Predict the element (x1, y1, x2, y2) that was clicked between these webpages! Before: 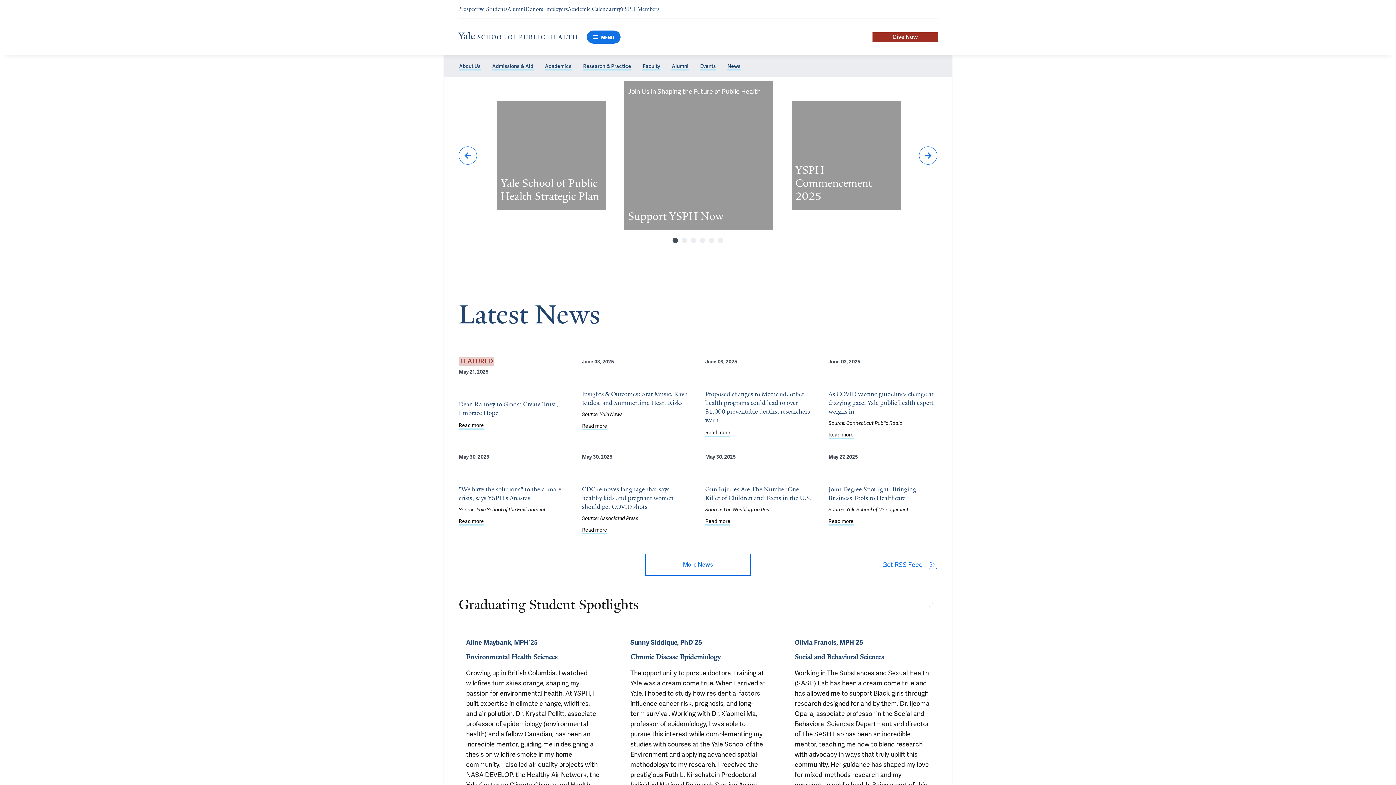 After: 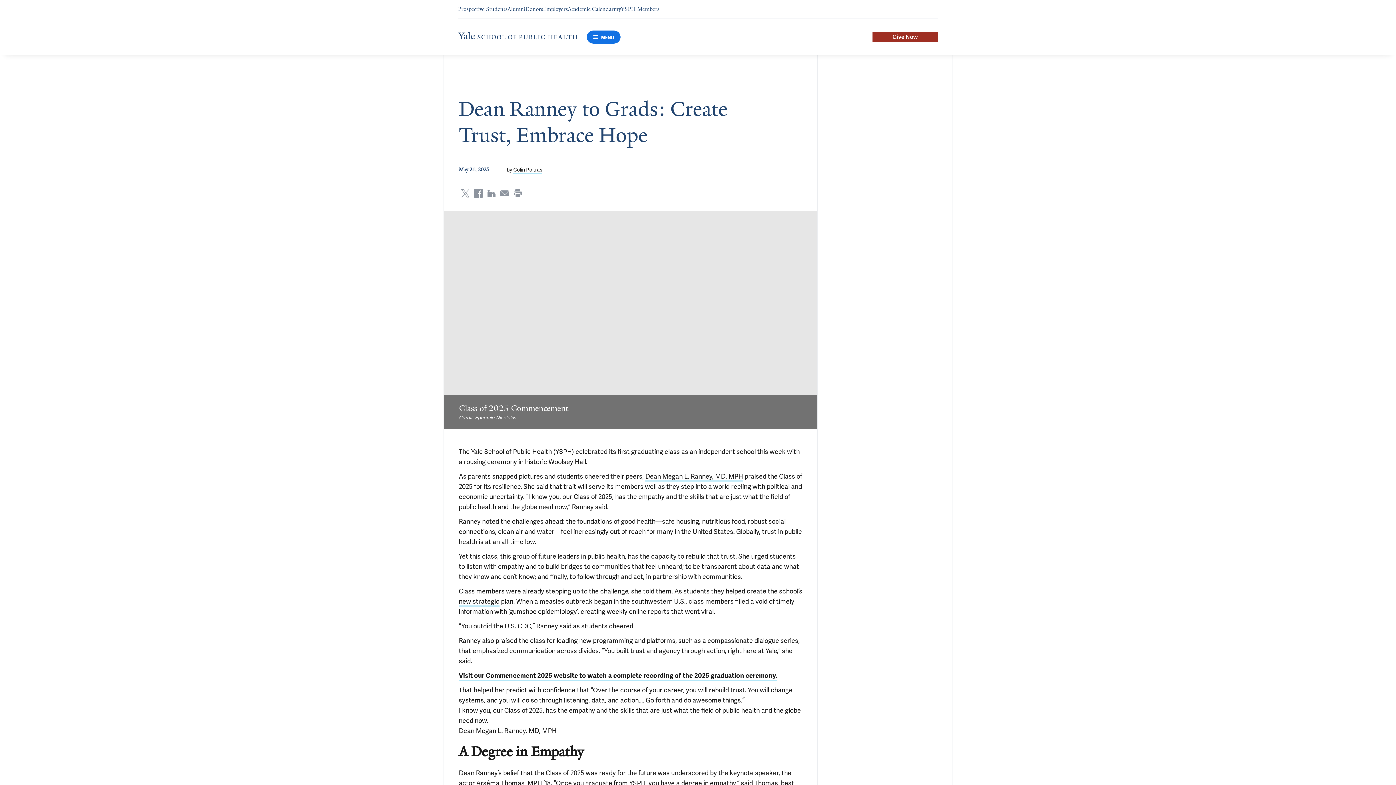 Action: bbox: (458, 421, 484, 429) label: Read more about Dean Ranney to Grads: Create Trust, Embrace Hope